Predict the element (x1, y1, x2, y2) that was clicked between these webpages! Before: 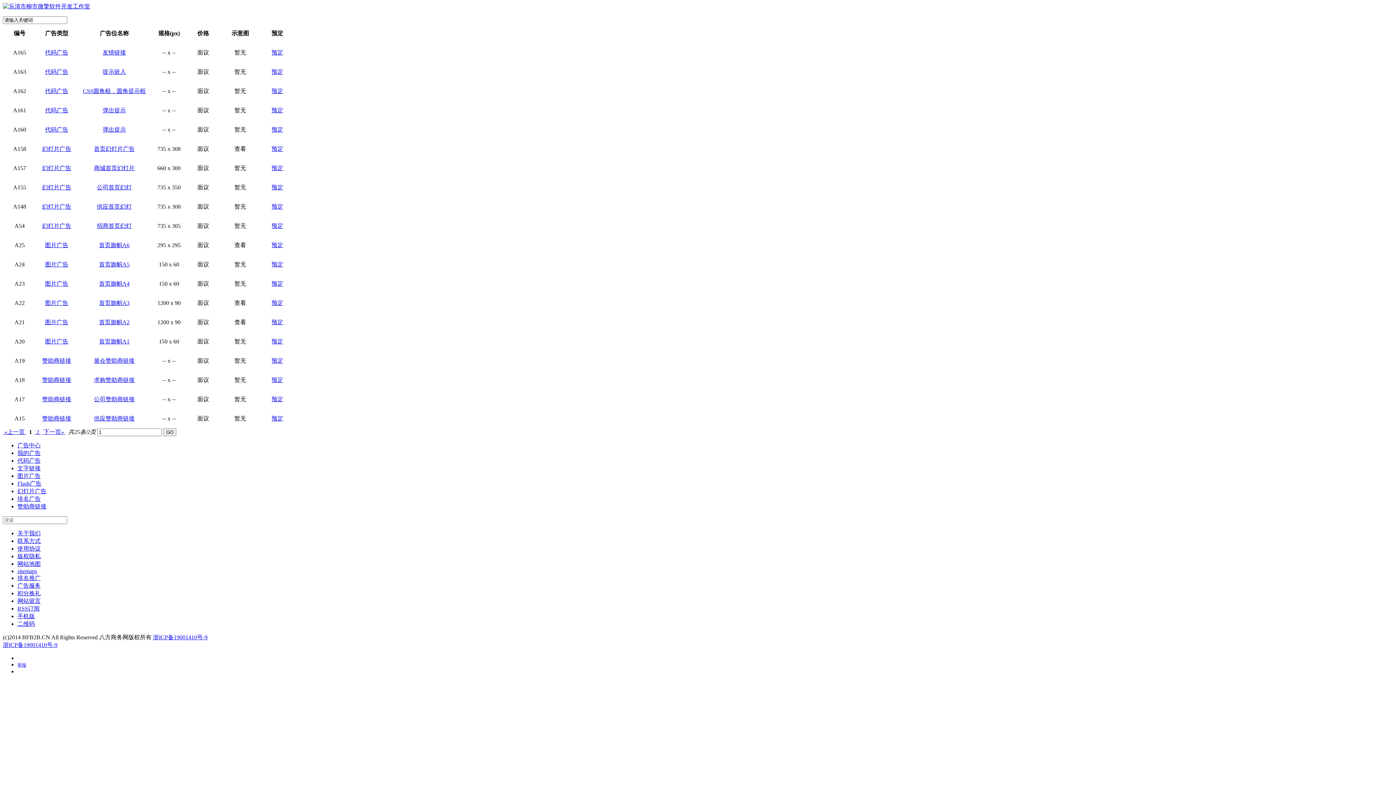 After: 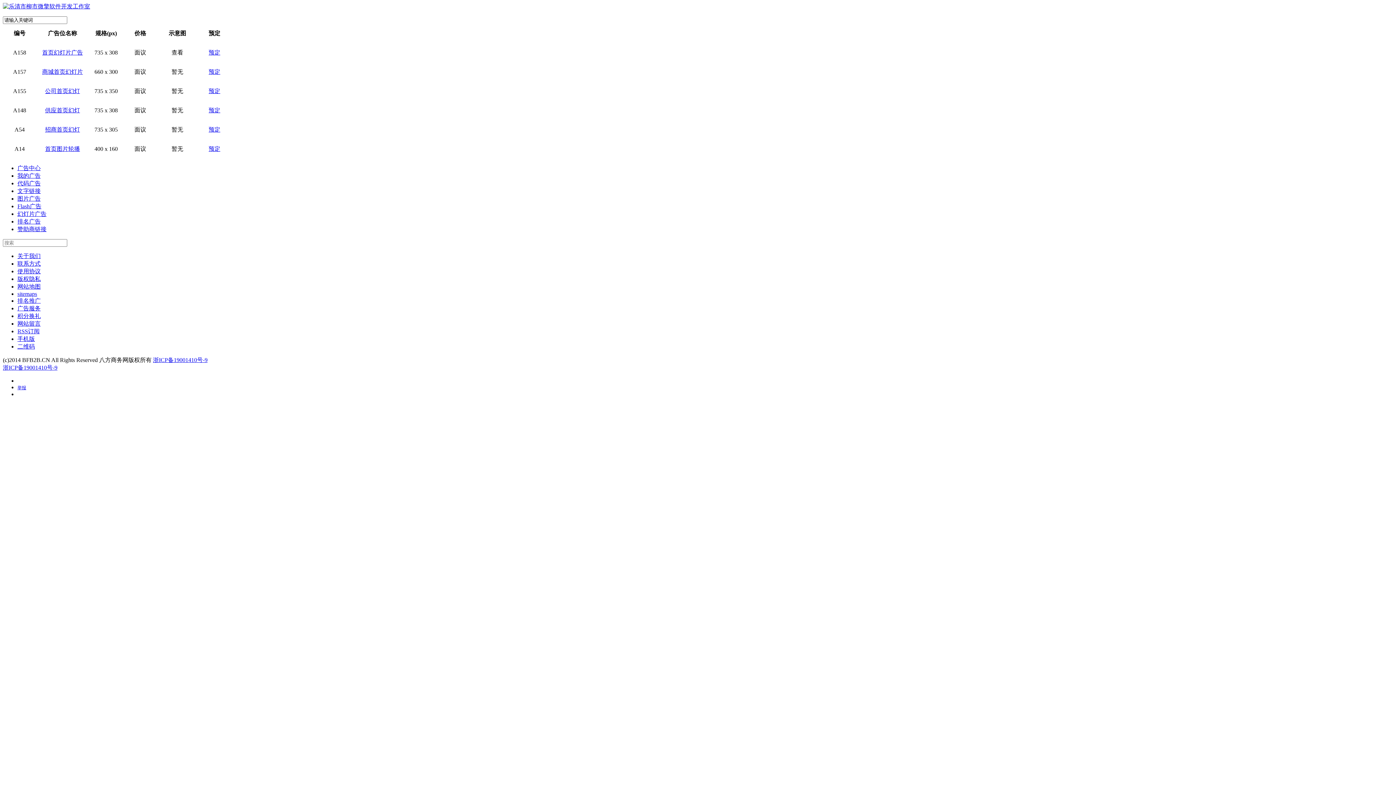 Action: bbox: (42, 184, 71, 190) label: 幻灯片广告